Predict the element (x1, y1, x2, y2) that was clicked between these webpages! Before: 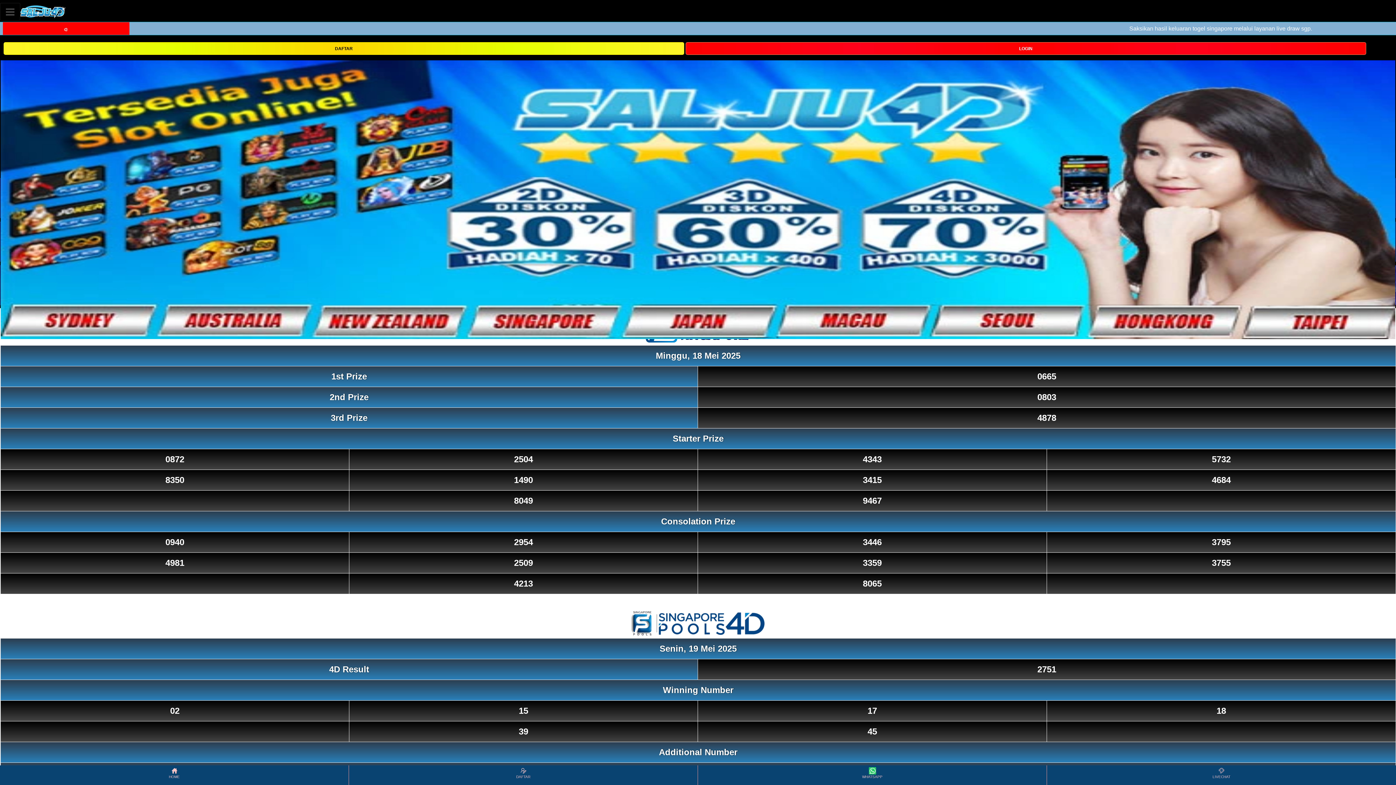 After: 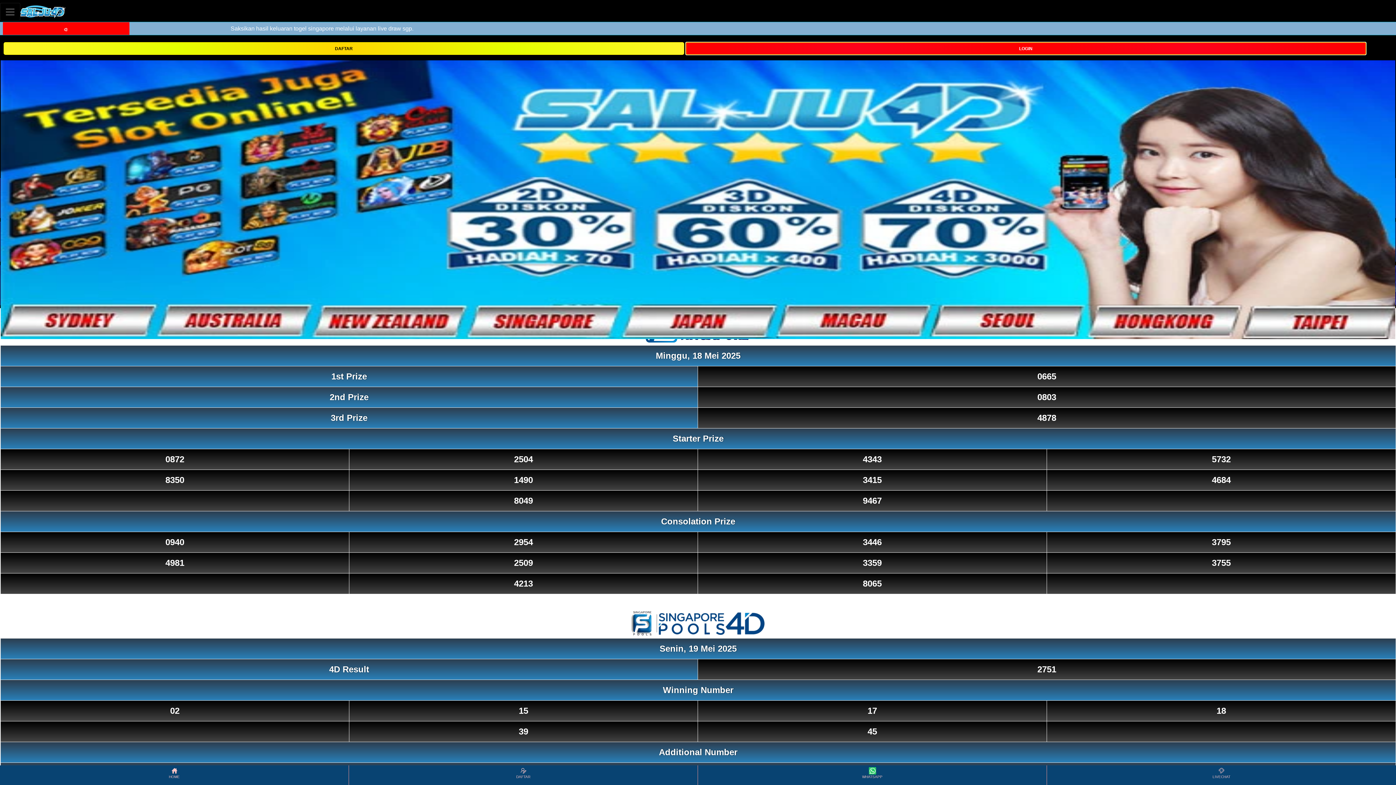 Action: bbox: (685, 42, 1366, 54) label: LOGIN